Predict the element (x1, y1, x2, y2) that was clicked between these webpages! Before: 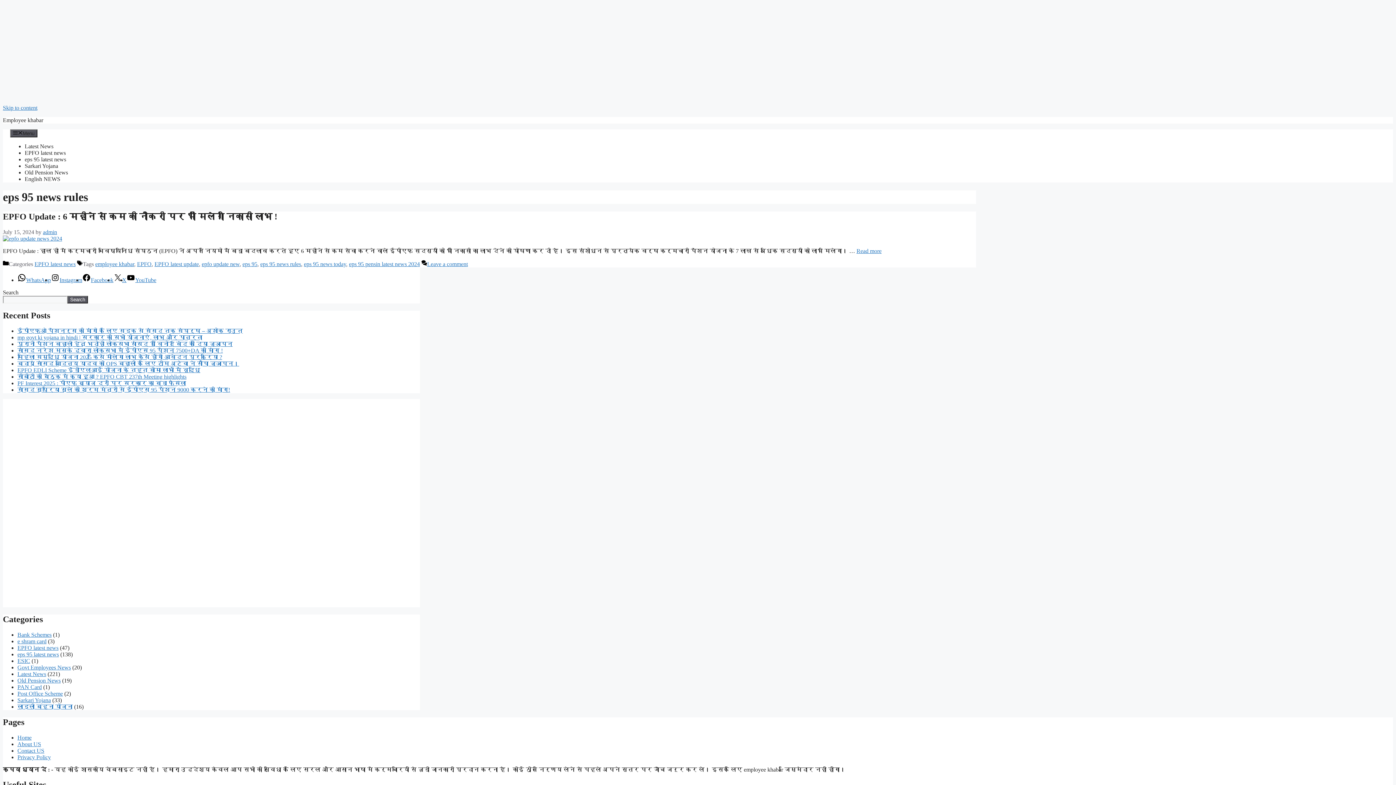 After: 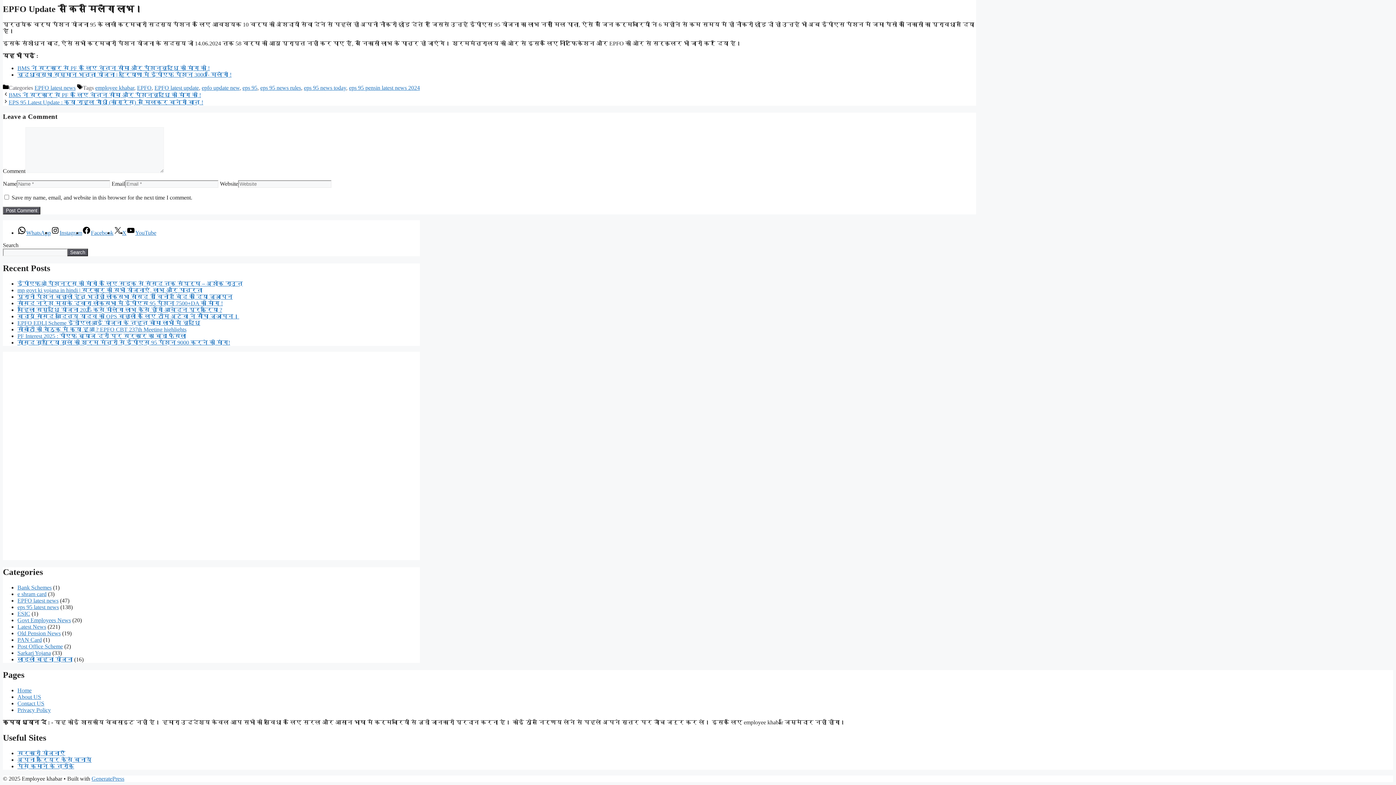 Action: label: Leave a comment bbox: (427, 261, 468, 267)